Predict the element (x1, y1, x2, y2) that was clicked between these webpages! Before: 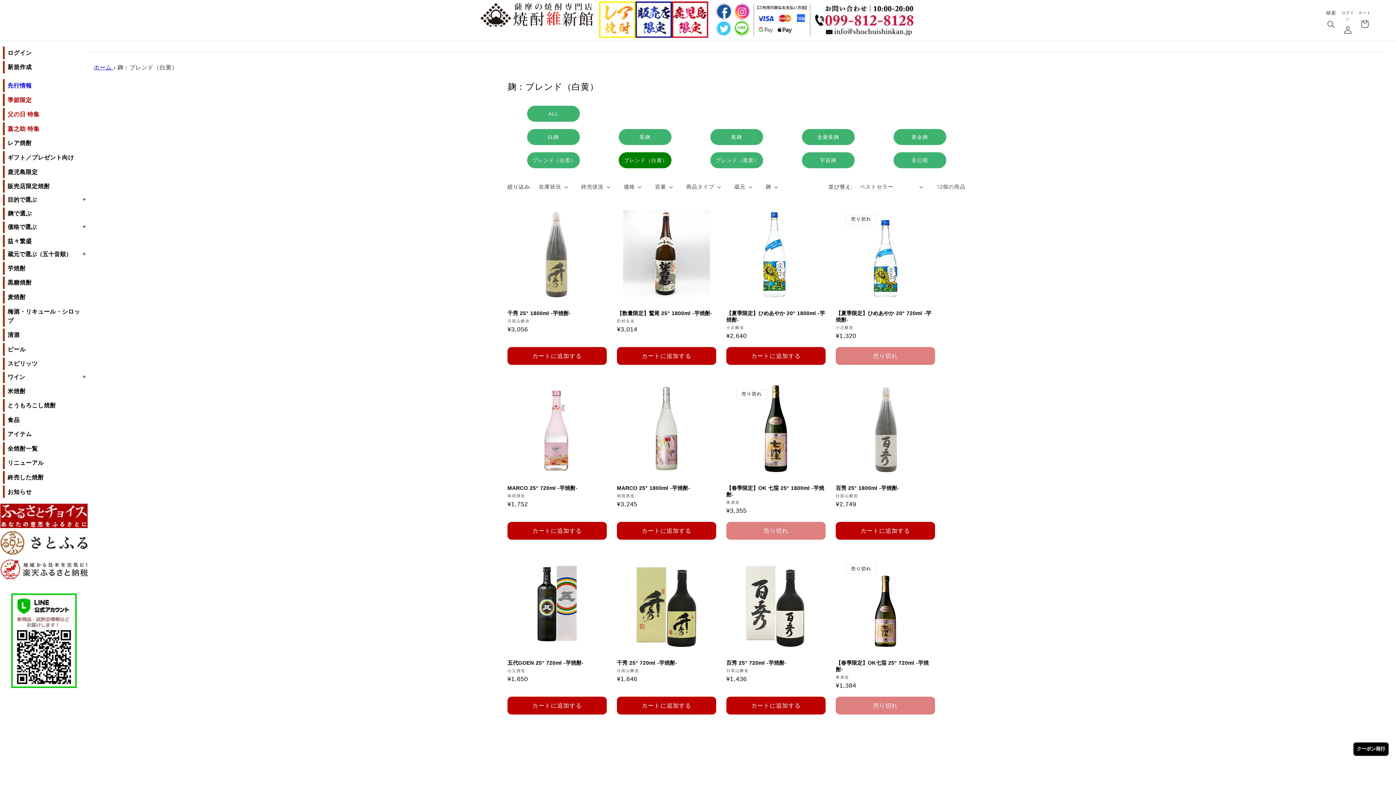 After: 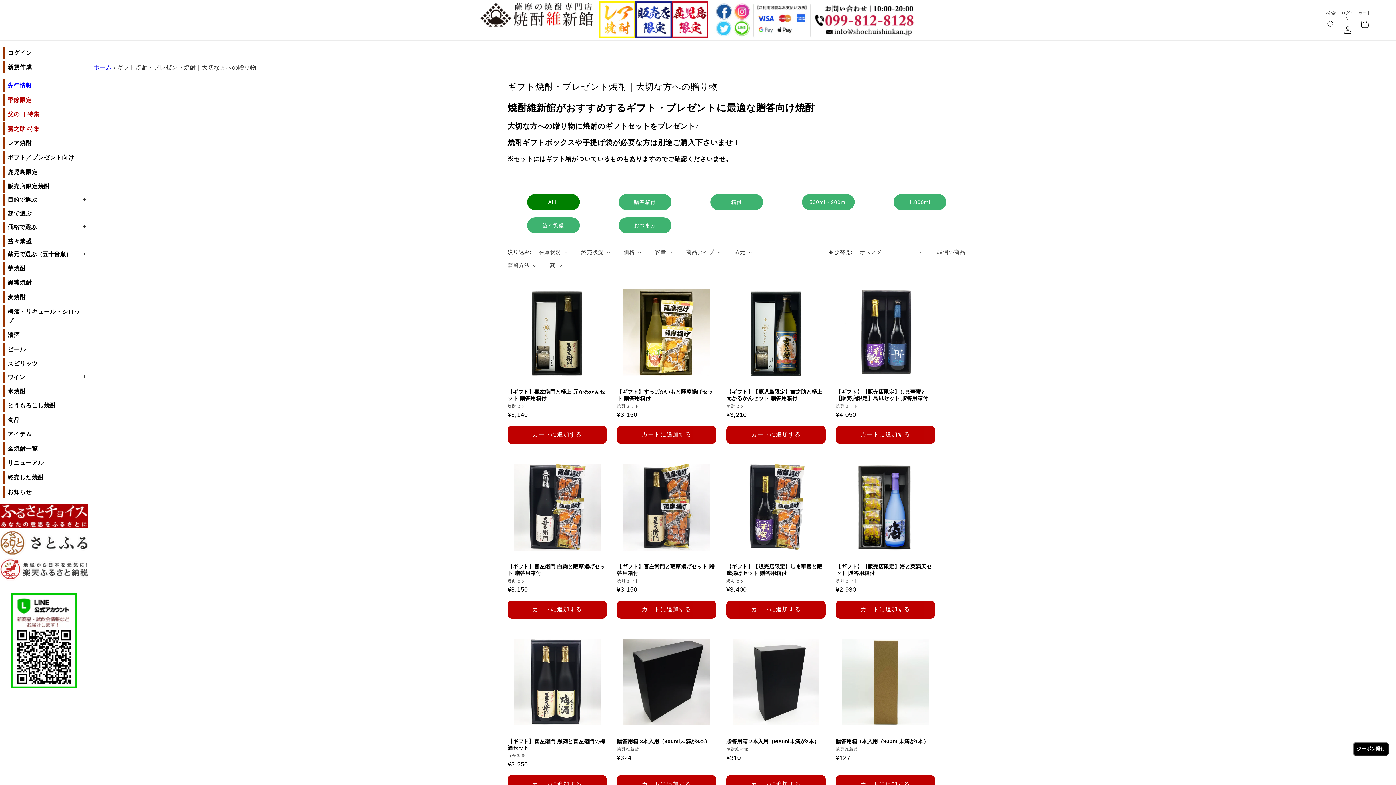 Action: bbox: (2, 151, 88, 163) label: ギフト／プレゼント向け